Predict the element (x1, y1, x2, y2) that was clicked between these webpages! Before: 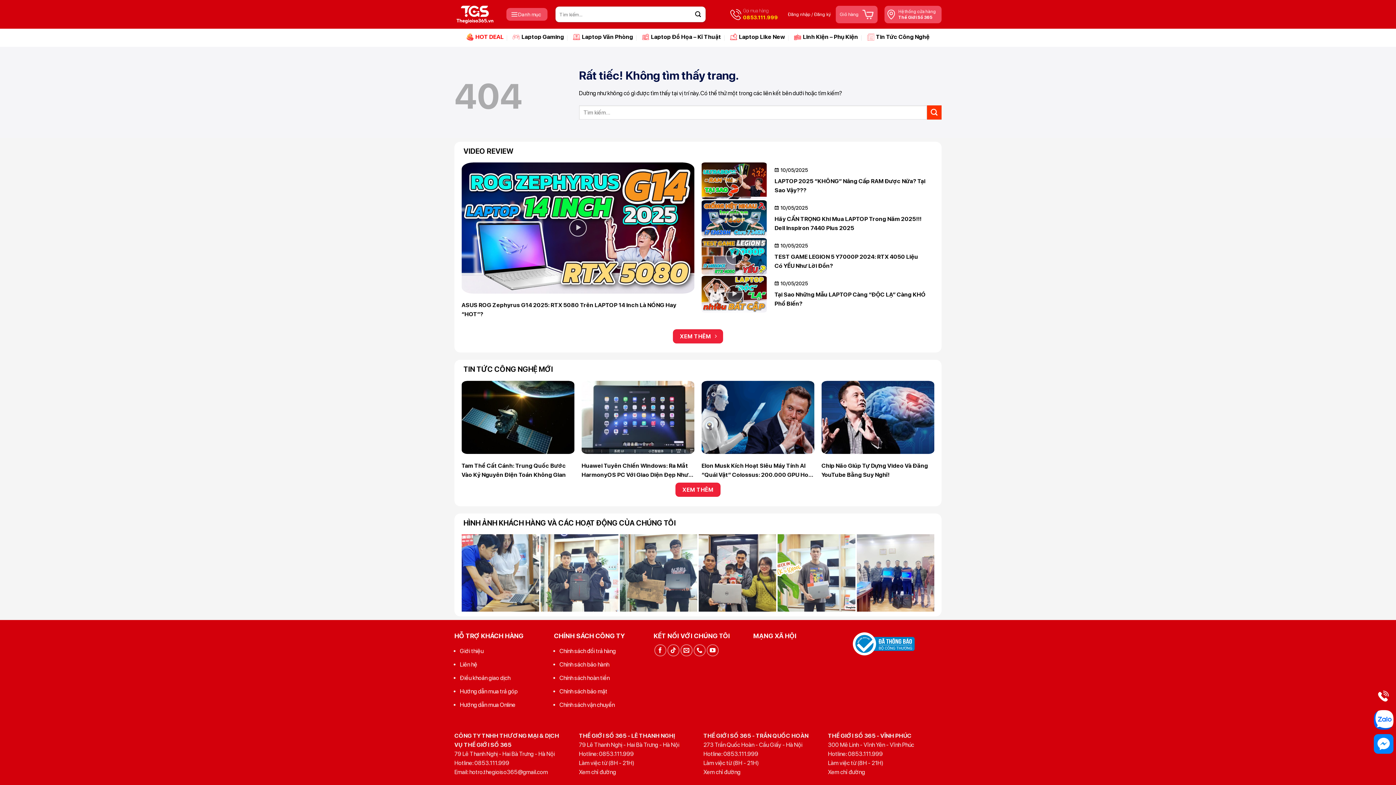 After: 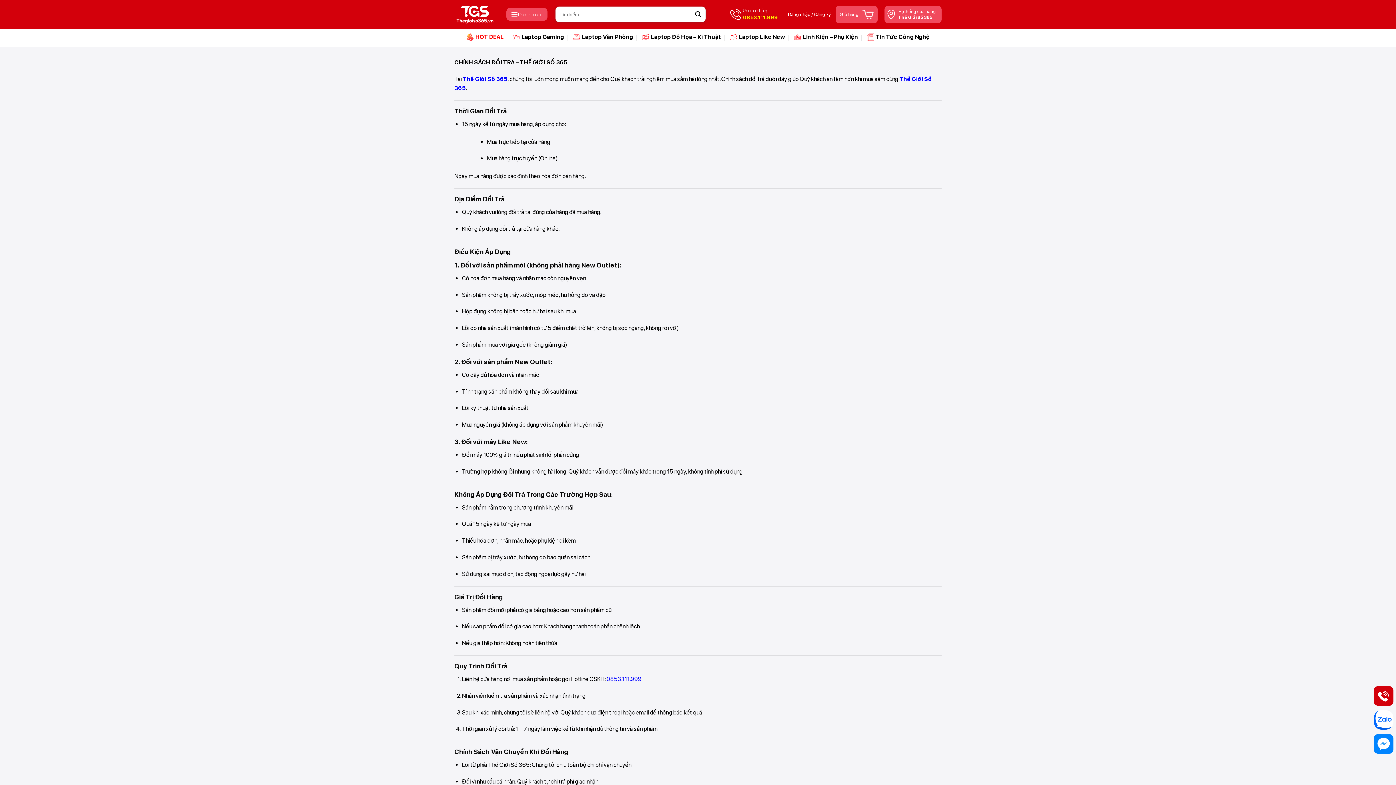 Action: label: Chính sách đổi trả hàng bbox: (559, 644, 616, 658)